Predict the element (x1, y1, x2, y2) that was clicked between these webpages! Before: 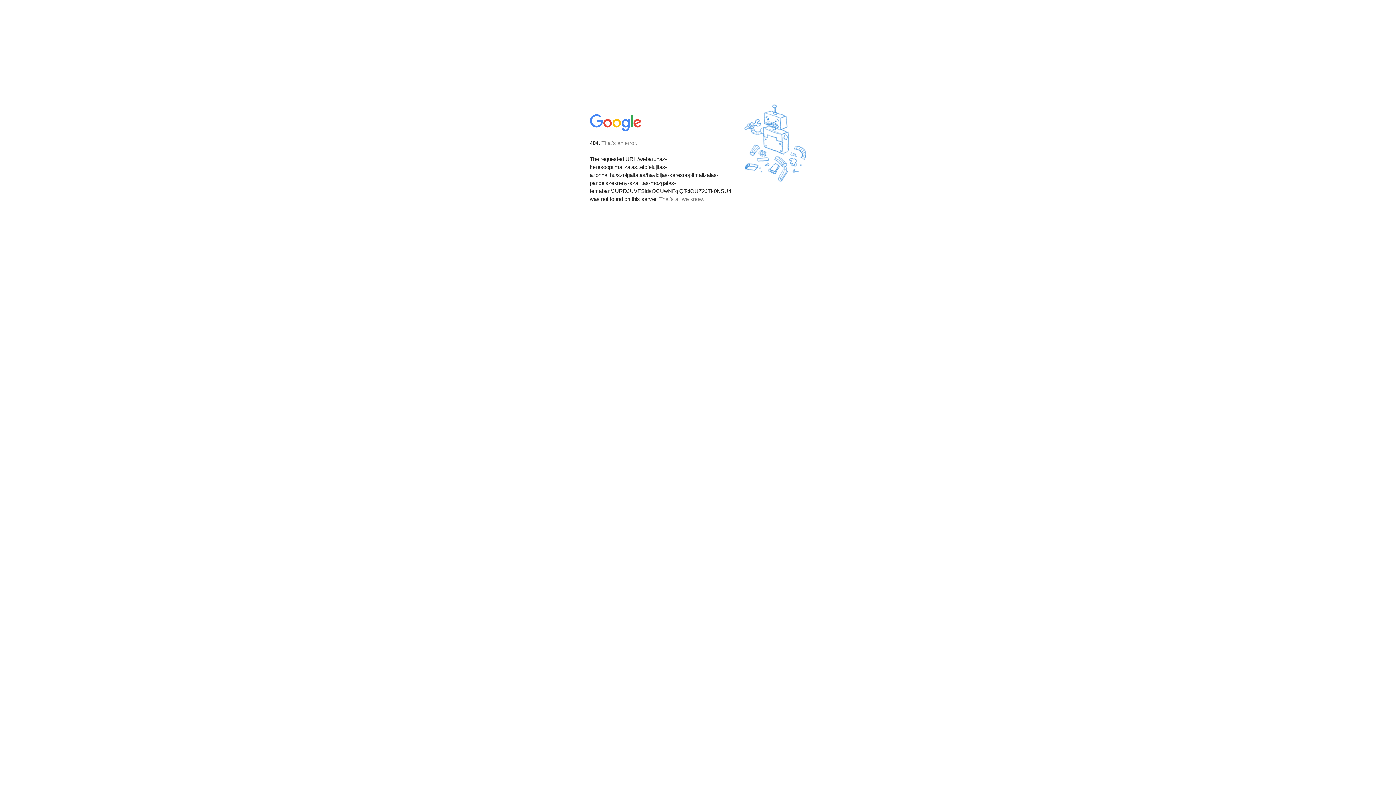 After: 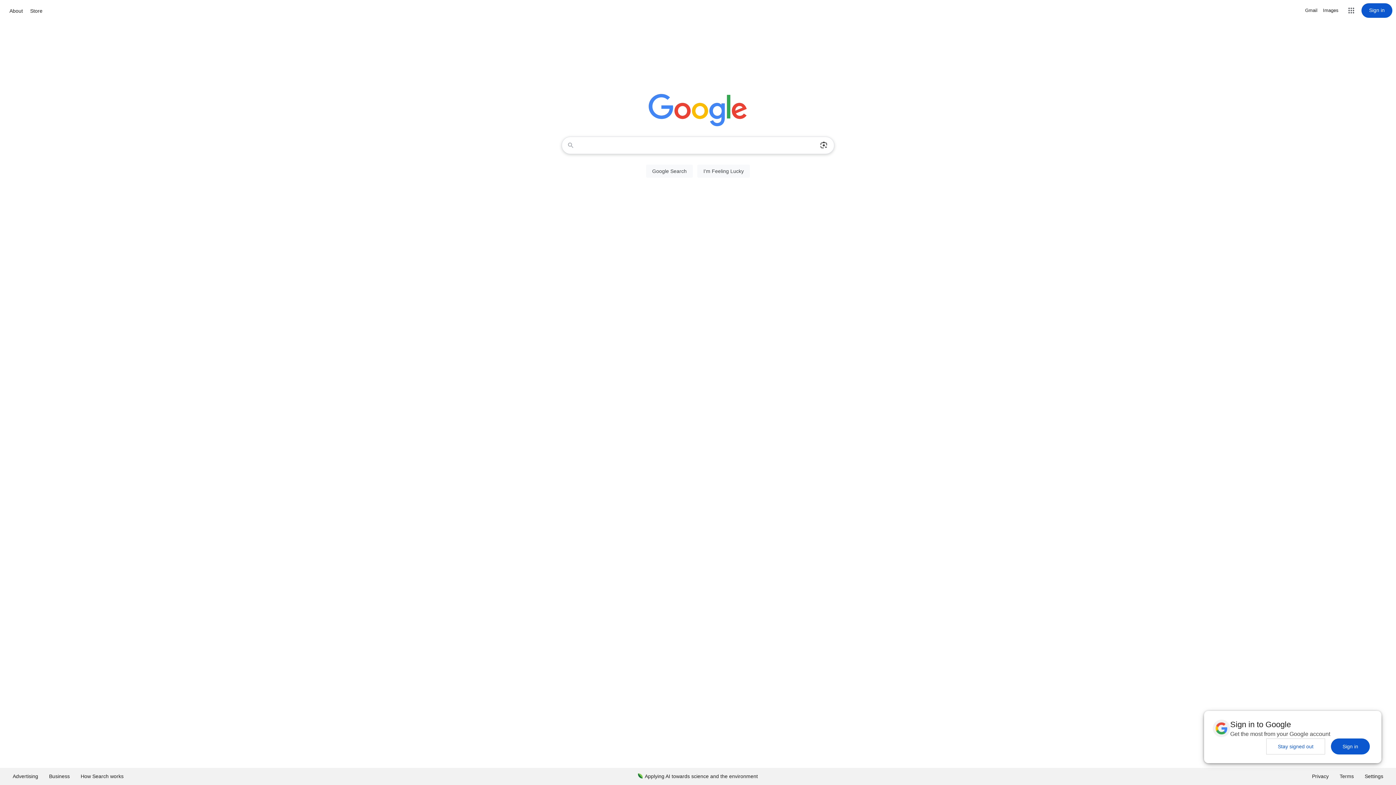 Action: bbox: (590, 127, 642, 134)